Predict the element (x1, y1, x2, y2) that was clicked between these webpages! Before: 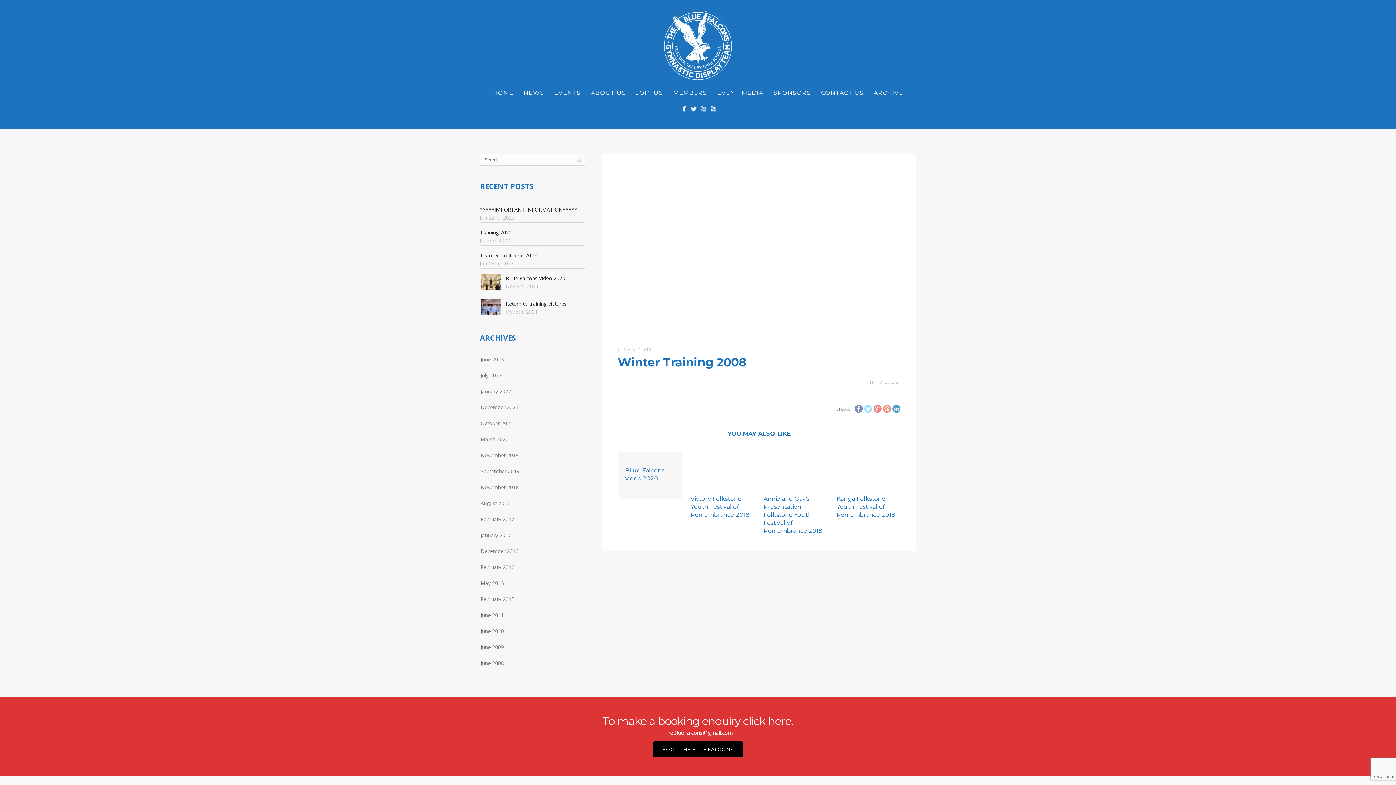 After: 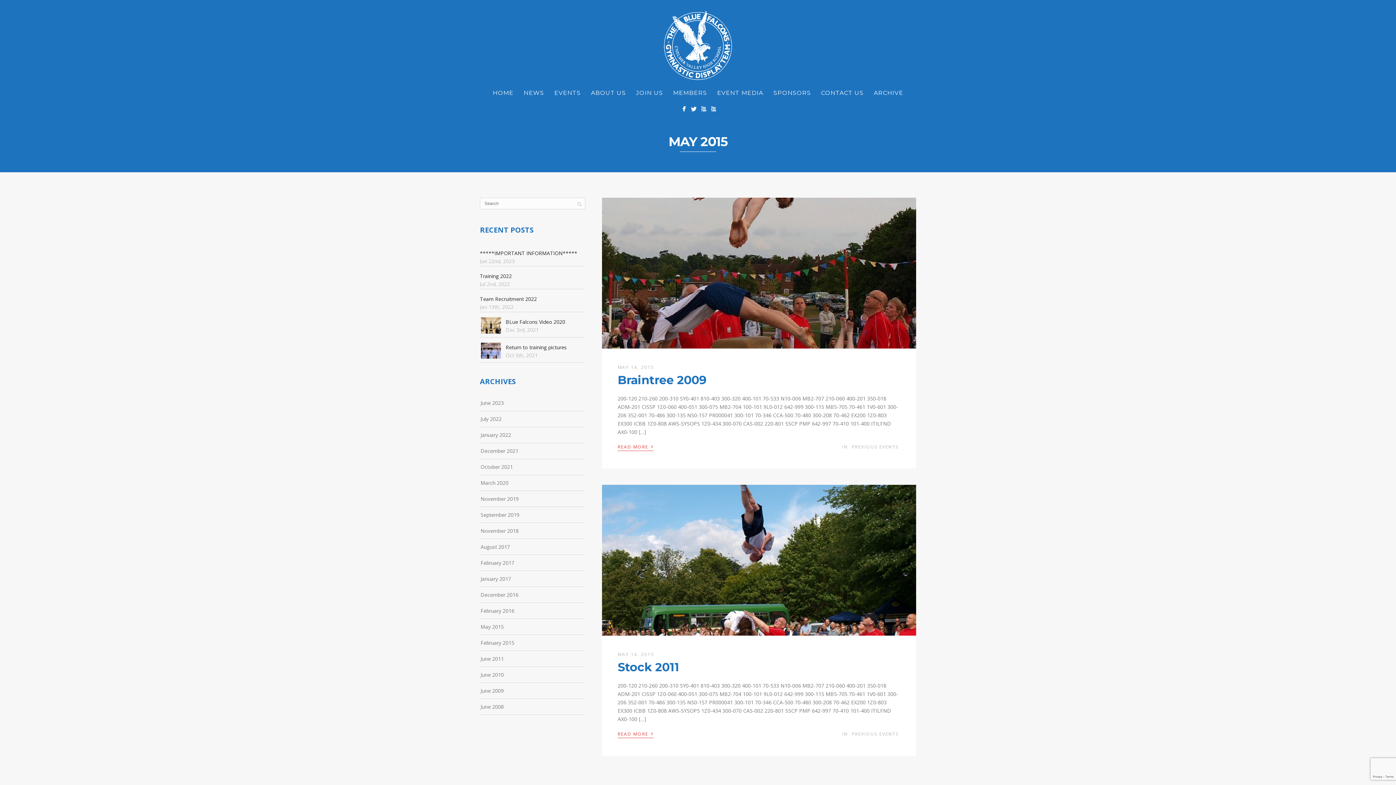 Action: label: May 2015 bbox: (480, 578, 504, 588)